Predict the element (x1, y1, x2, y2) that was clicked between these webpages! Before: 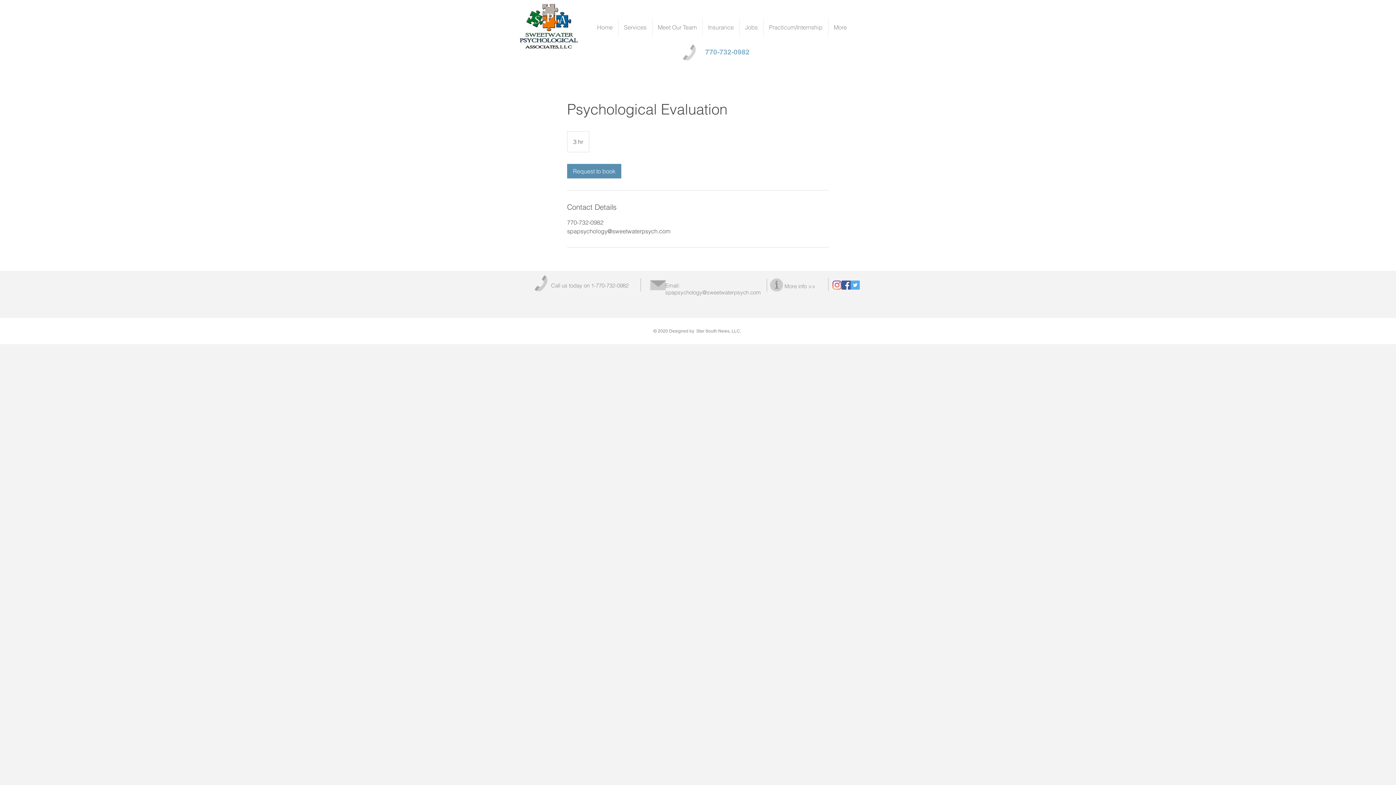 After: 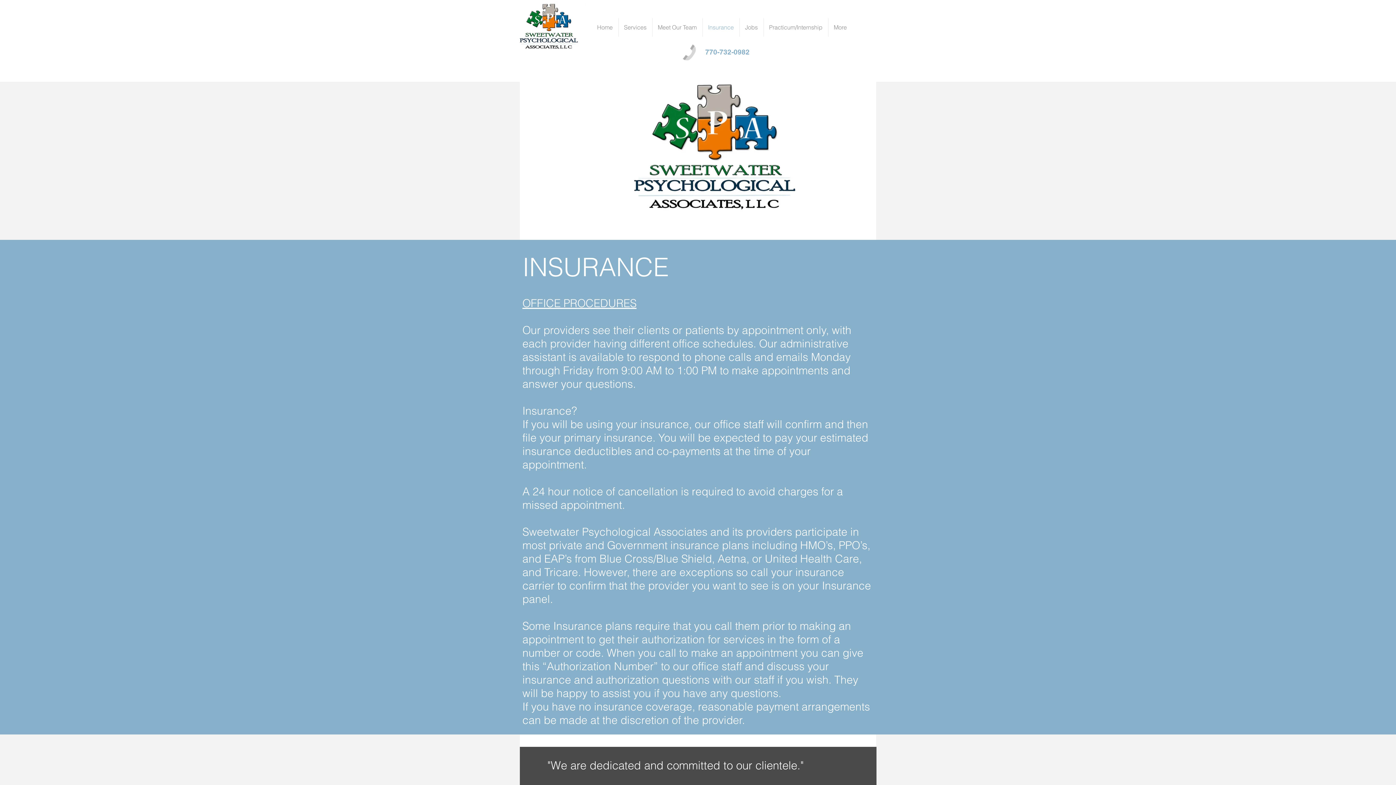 Action: label: Insurance bbox: (702, 18, 739, 36)